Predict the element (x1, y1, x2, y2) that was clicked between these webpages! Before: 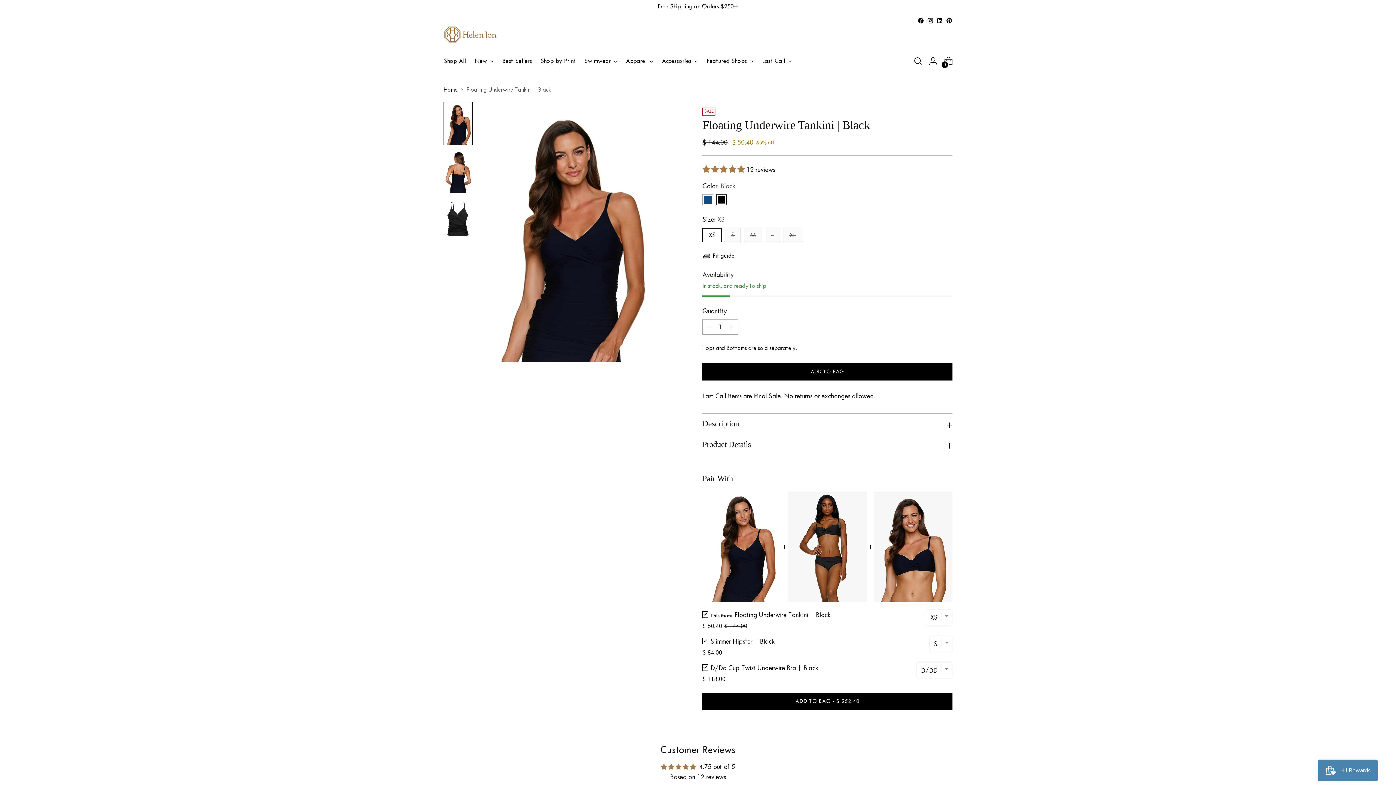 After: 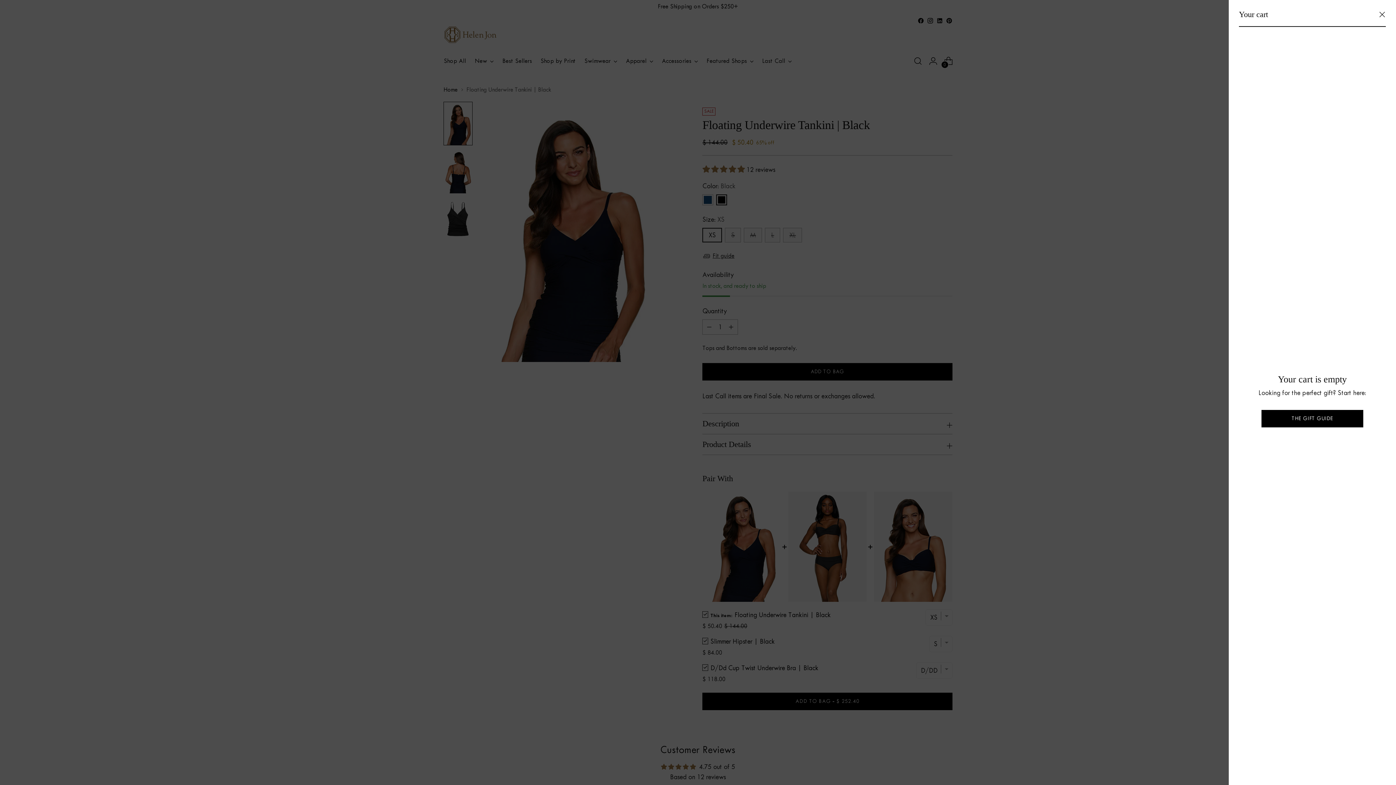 Action: bbox: (941, 53, 956, 68) label: Open cart modal